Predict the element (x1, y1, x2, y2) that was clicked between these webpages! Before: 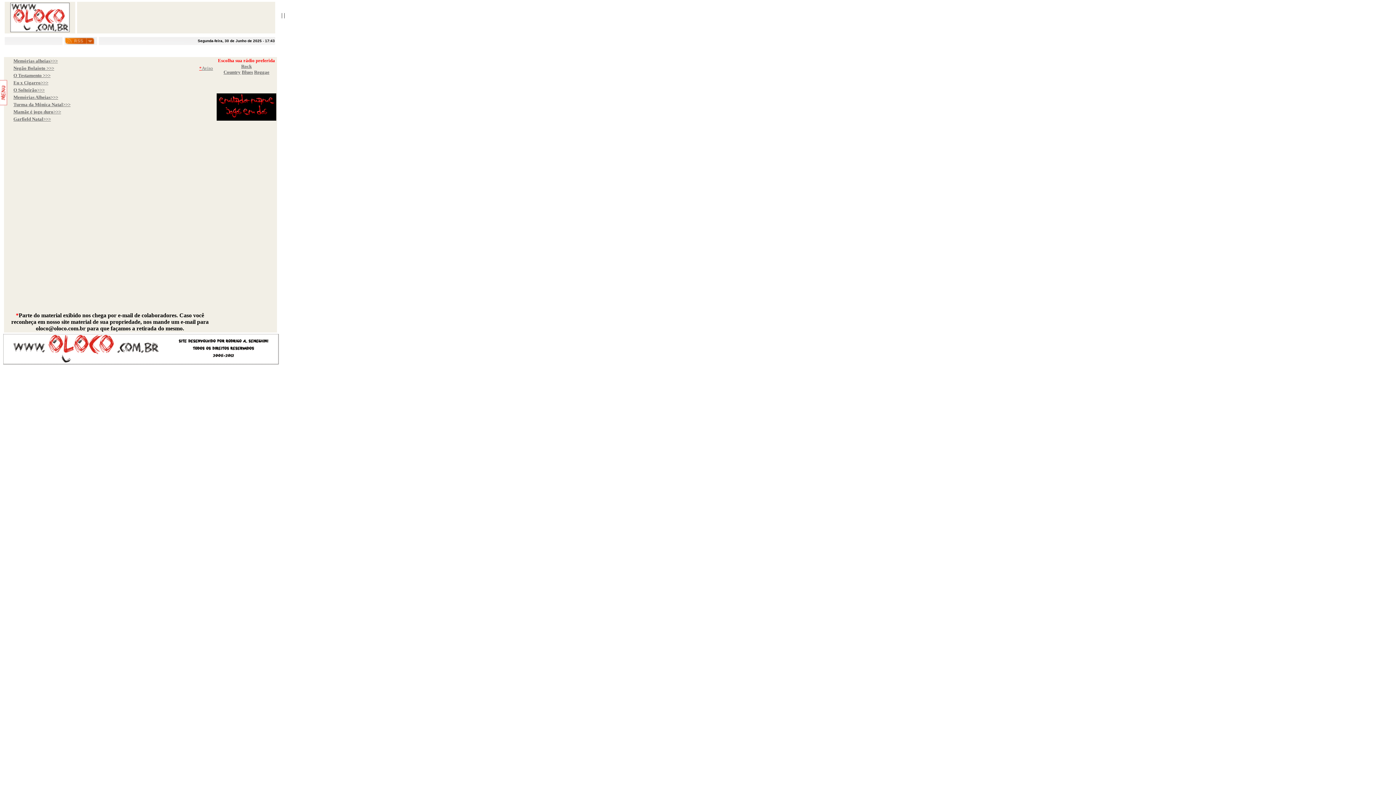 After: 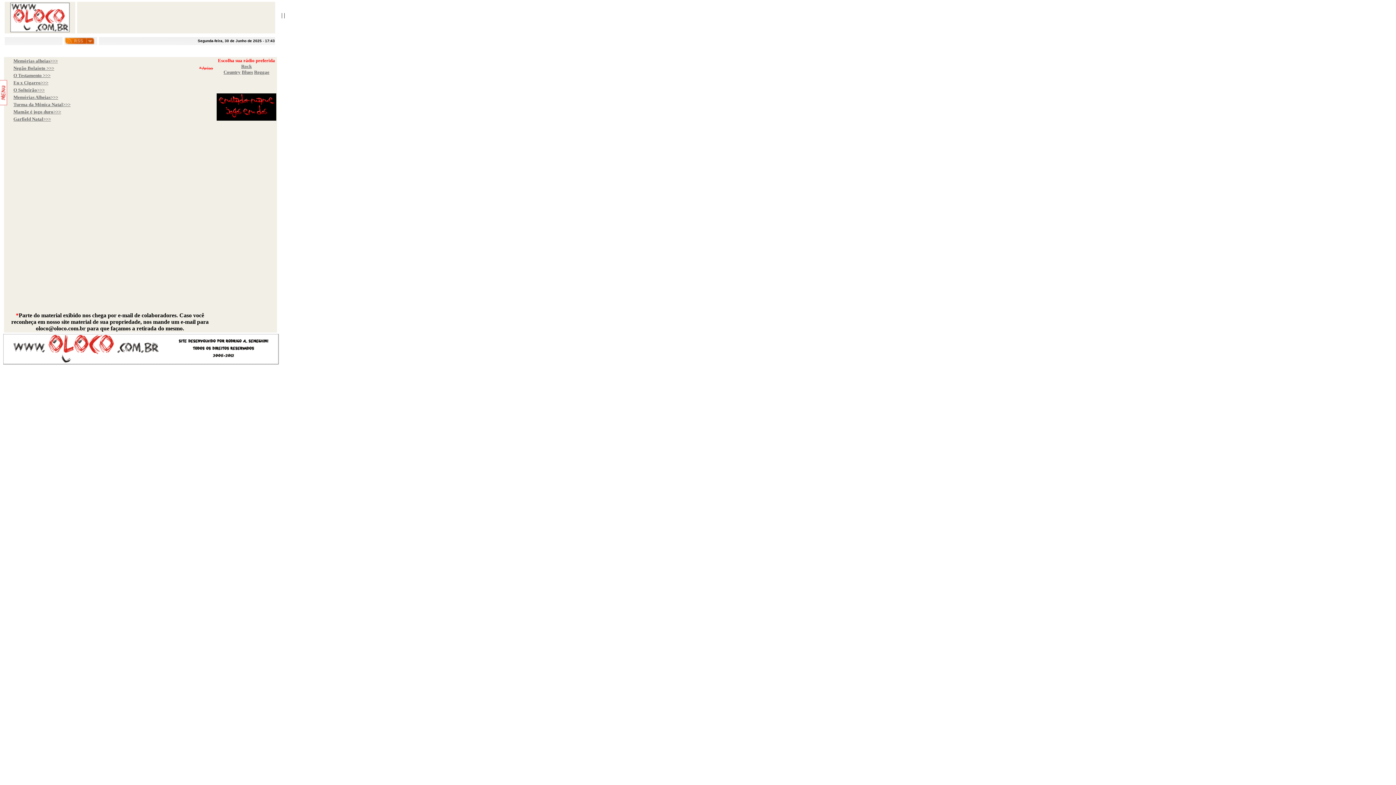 Action: bbox: (199, 65, 213, 70) label: *Aviso